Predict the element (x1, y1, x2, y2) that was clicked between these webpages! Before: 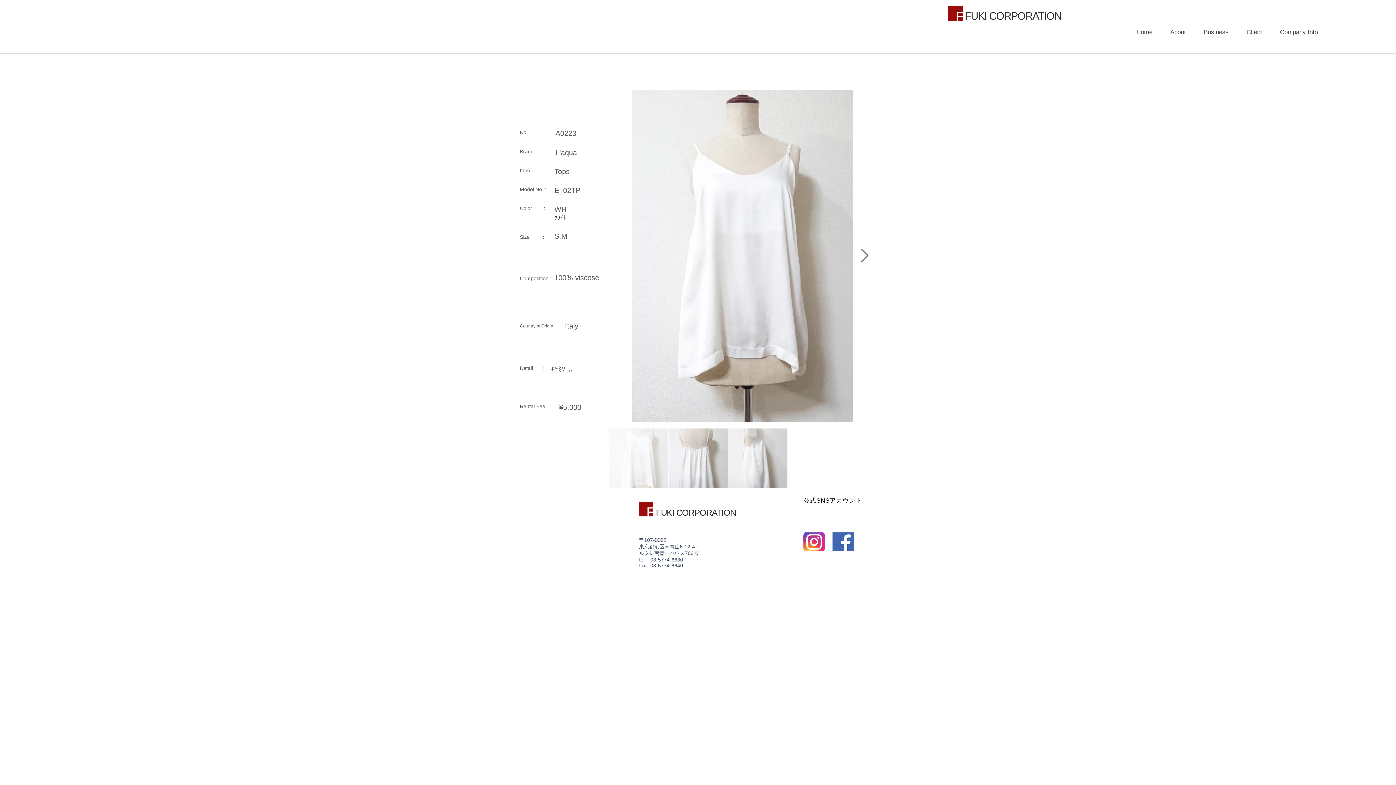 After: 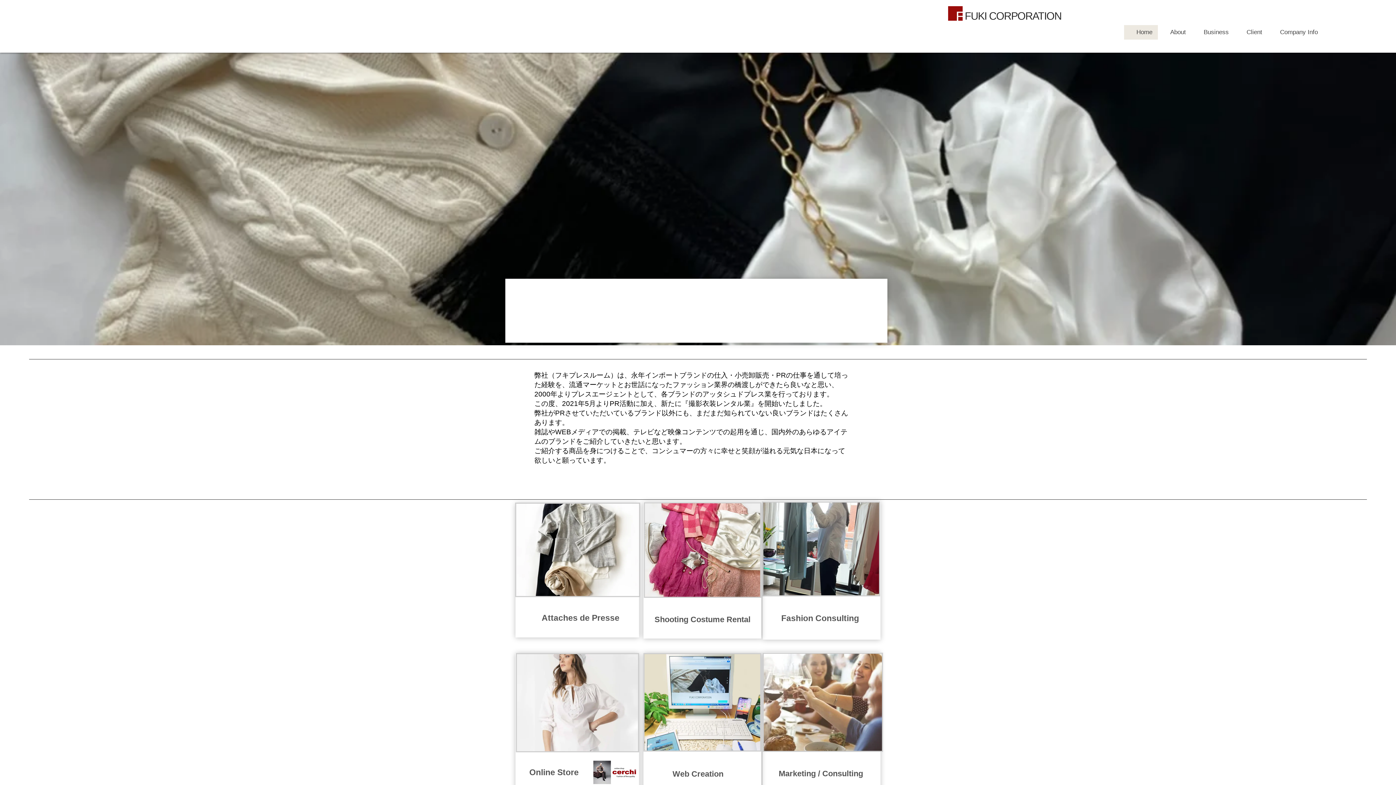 Action: label: Company Info bbox: (1268, 25, 1323, 39)